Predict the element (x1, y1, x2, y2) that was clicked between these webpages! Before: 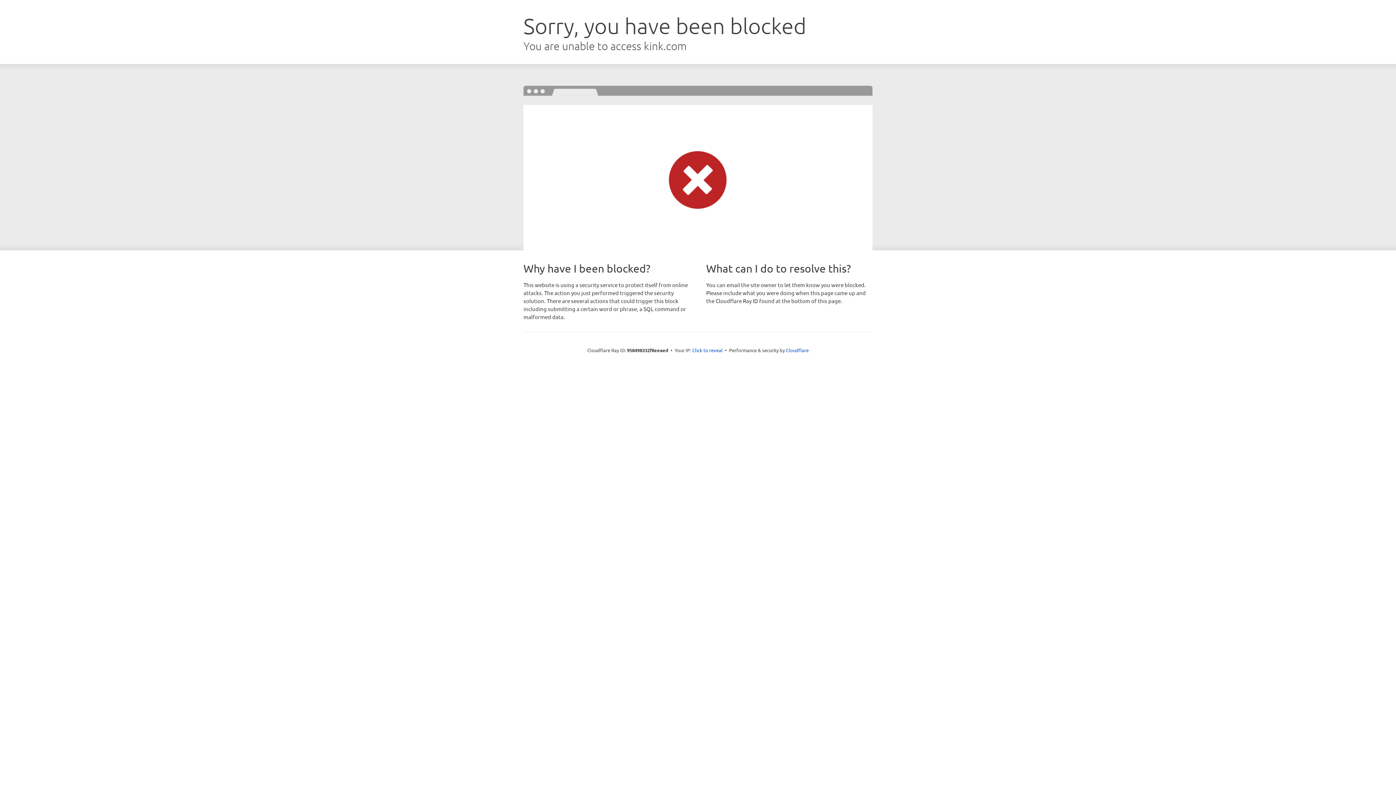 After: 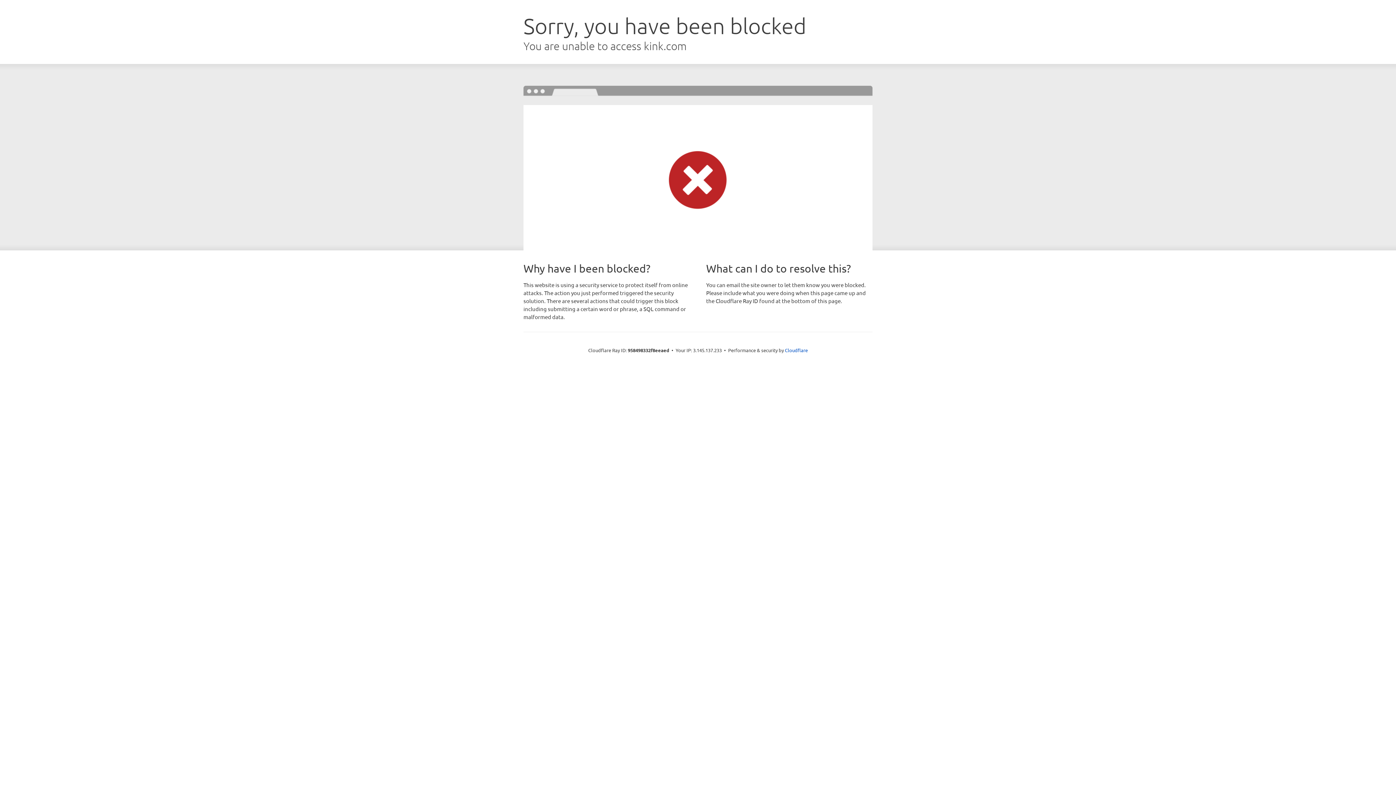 Action: label: Click to reveal bbox: (692, 346, 722, 353)